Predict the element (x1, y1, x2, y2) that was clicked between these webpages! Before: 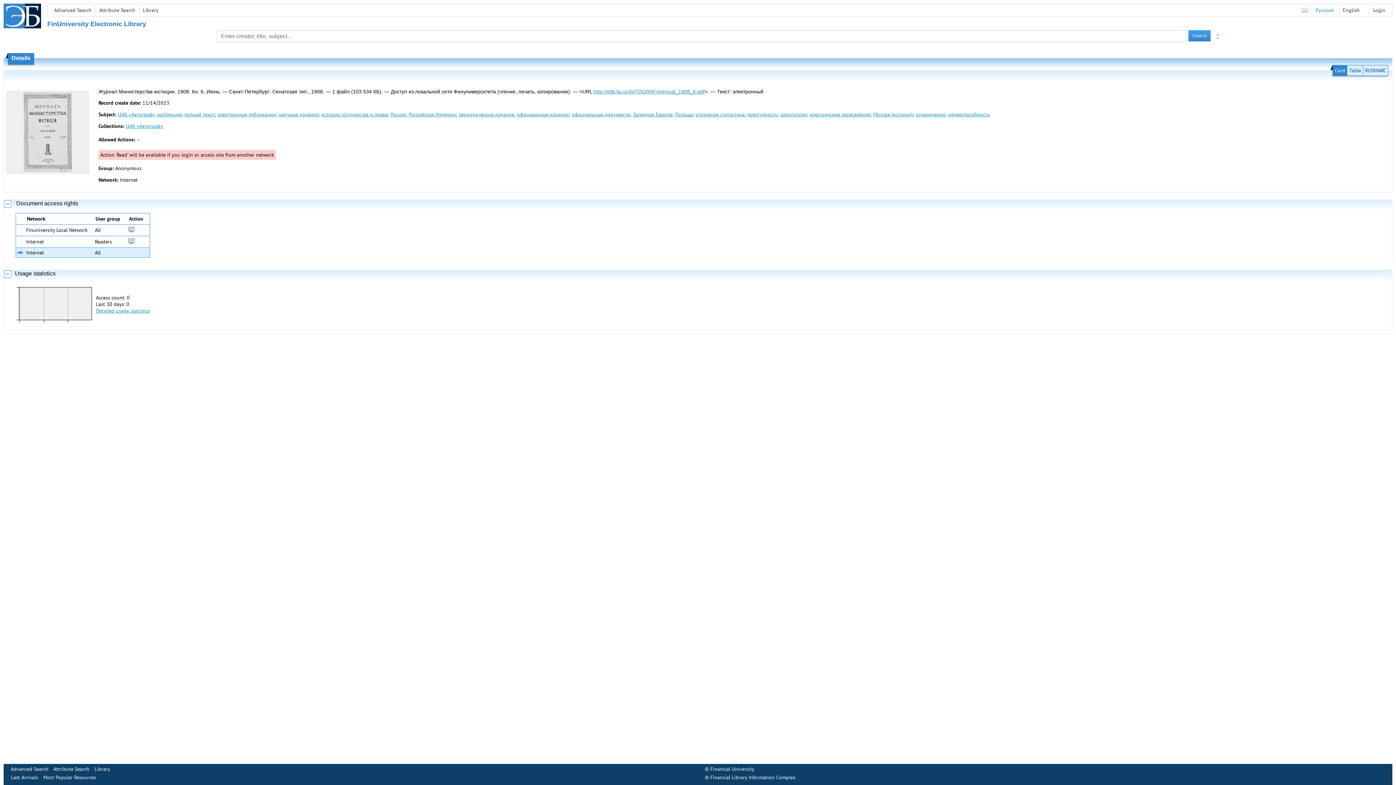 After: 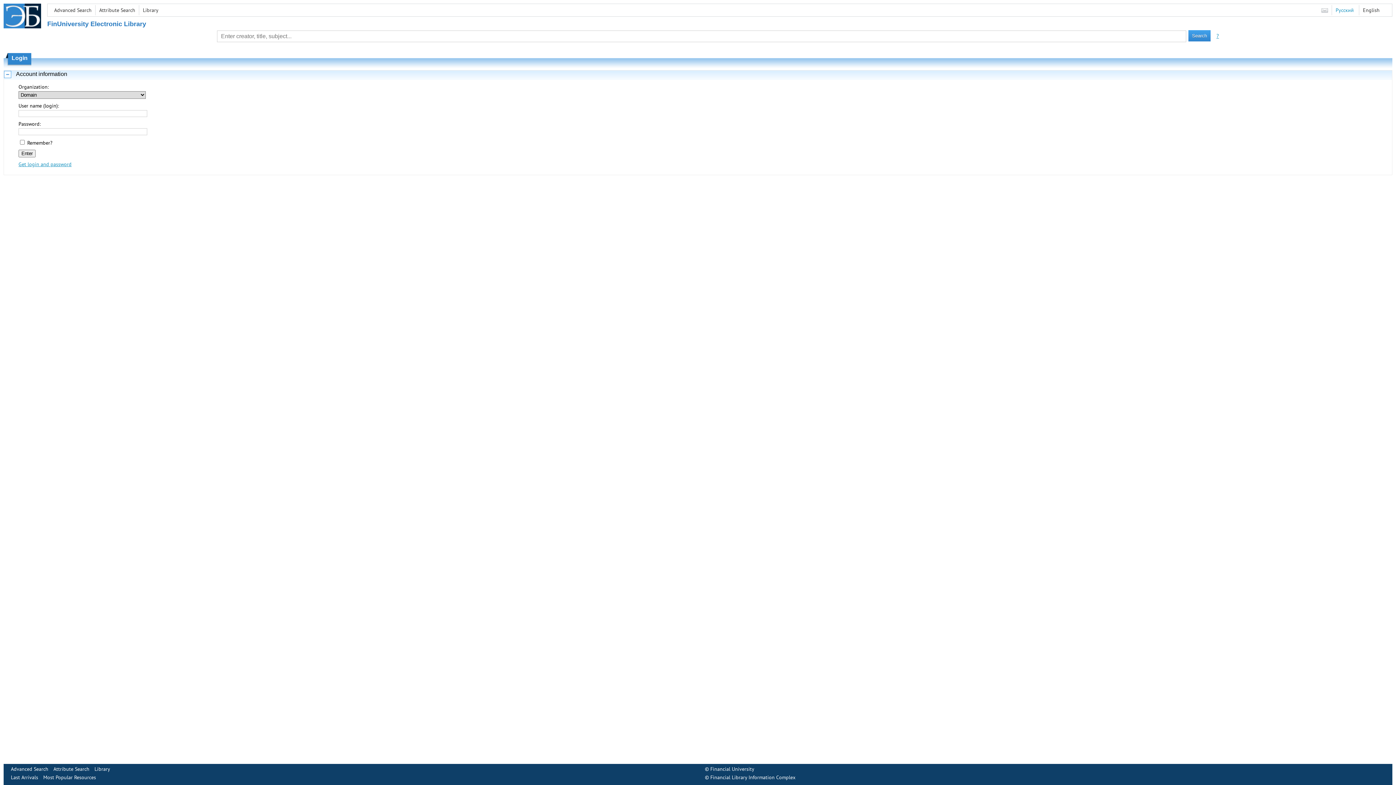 Action: label: Login bbox: (1373, 6, 1385, 13)